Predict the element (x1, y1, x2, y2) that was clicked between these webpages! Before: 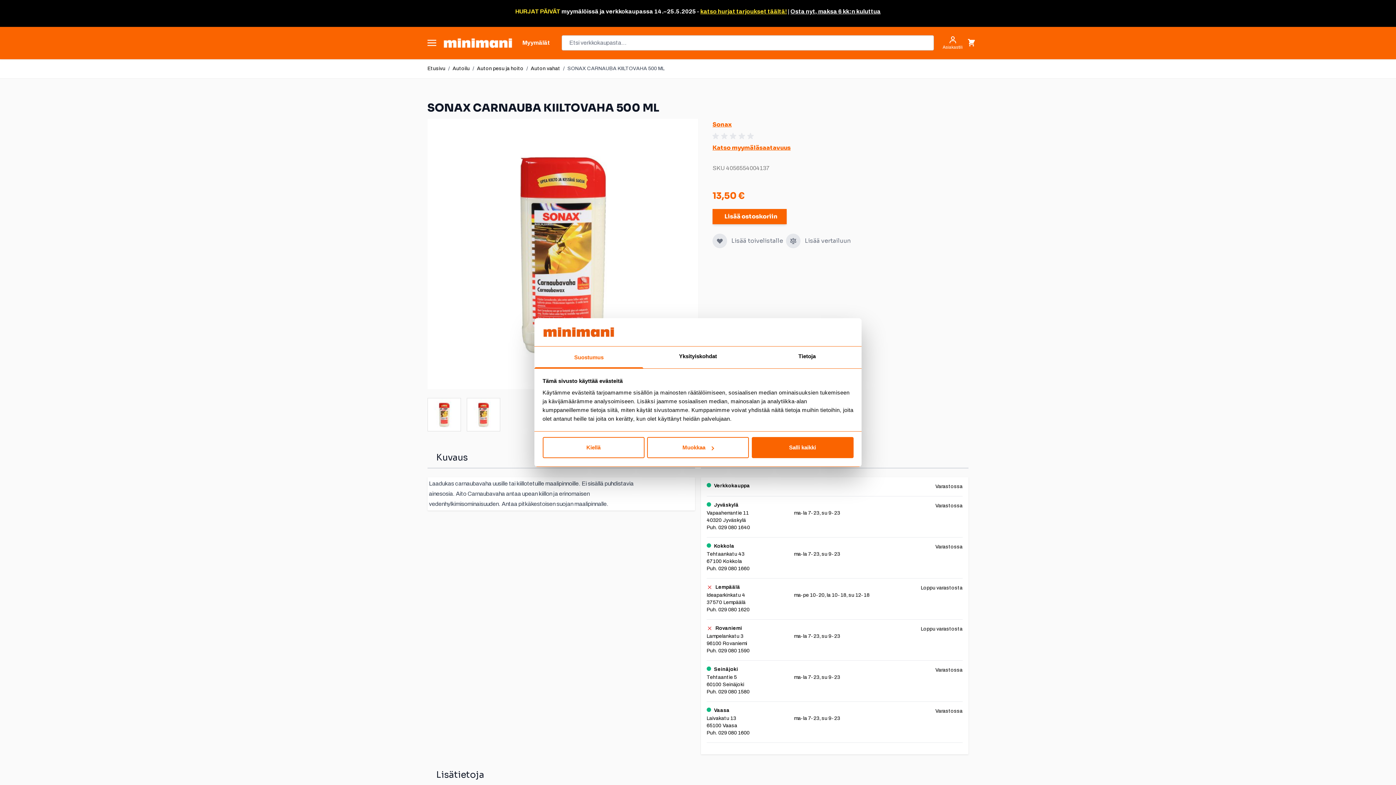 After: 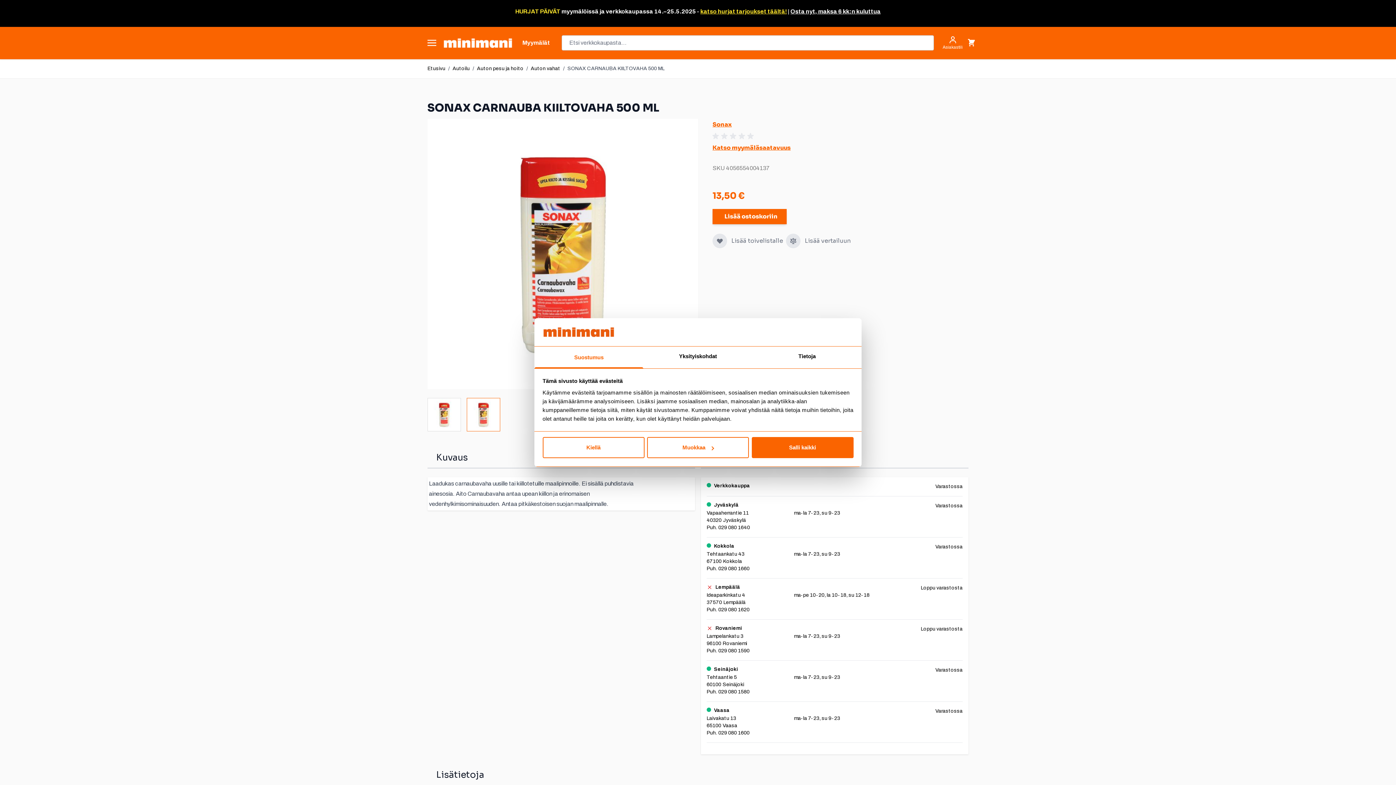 Action: bbox: (466, 398, 500, 431)